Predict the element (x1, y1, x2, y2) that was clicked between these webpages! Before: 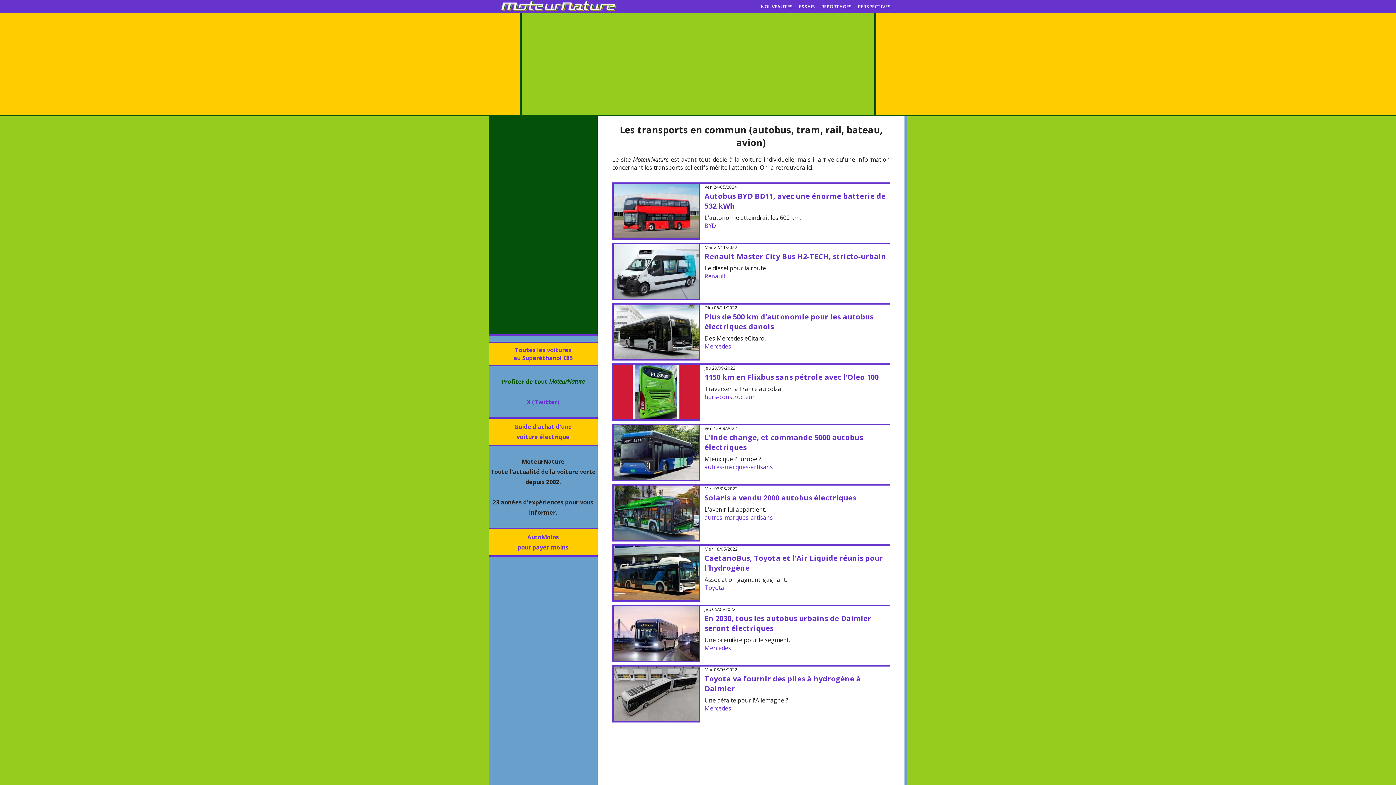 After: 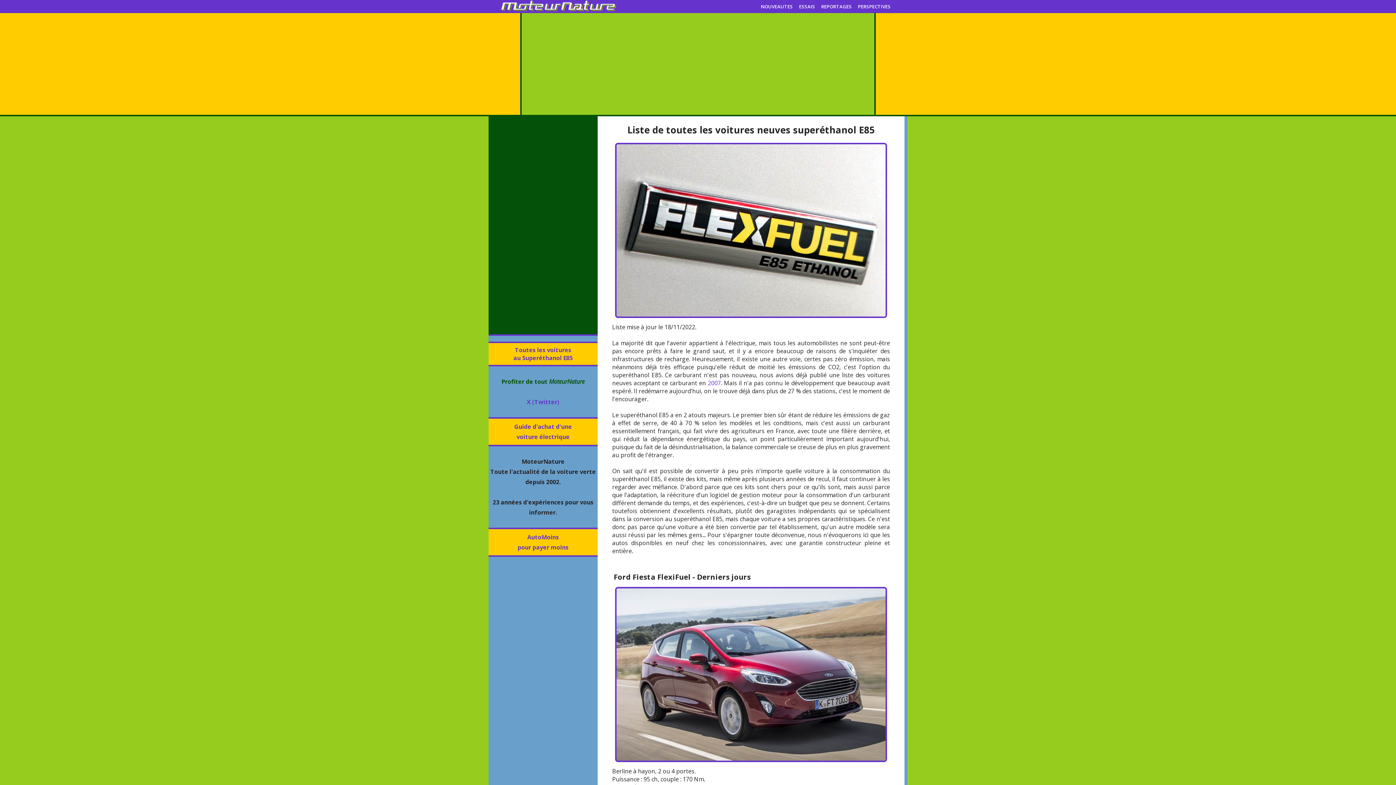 Action: label: Toutes les voitures
au Superéthanol E85 bbox: (513, 346, 572, 362)